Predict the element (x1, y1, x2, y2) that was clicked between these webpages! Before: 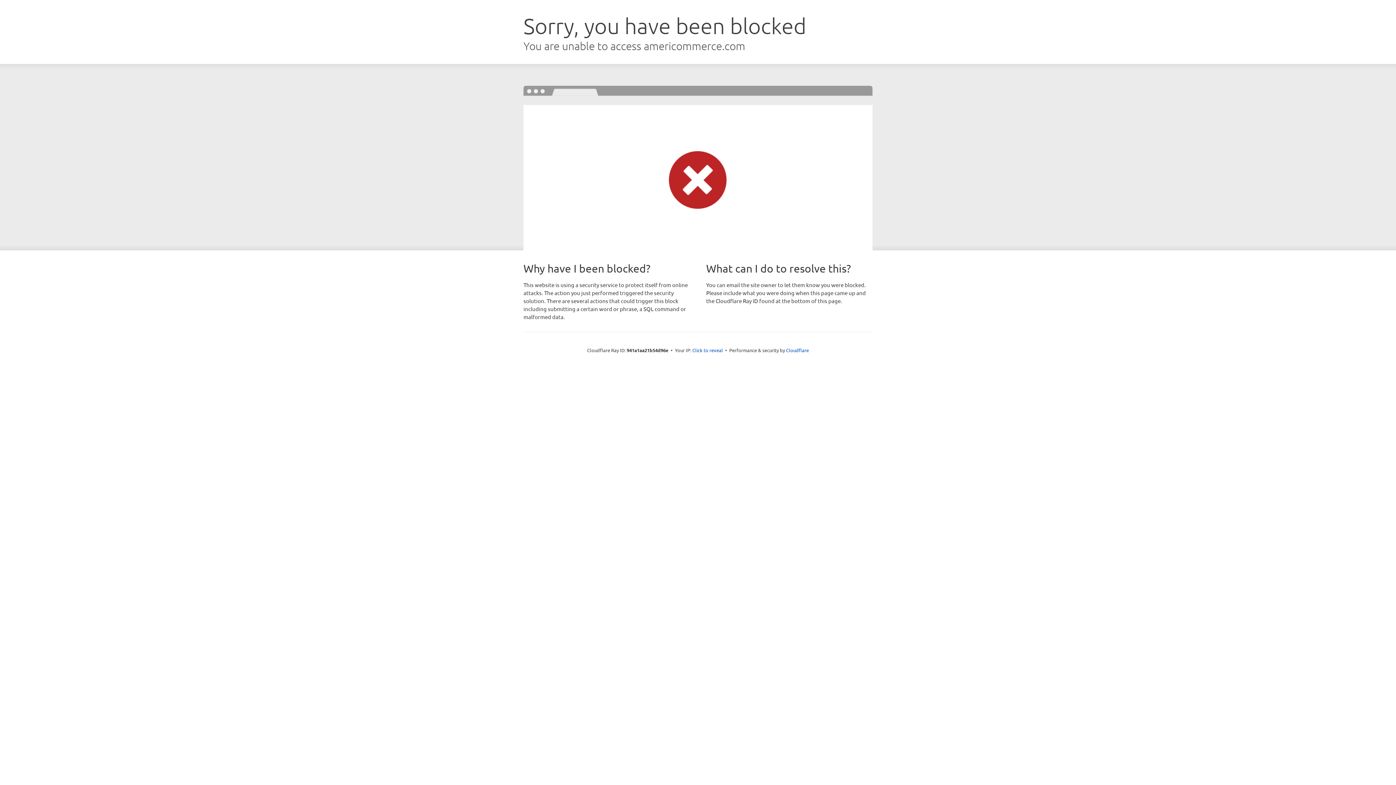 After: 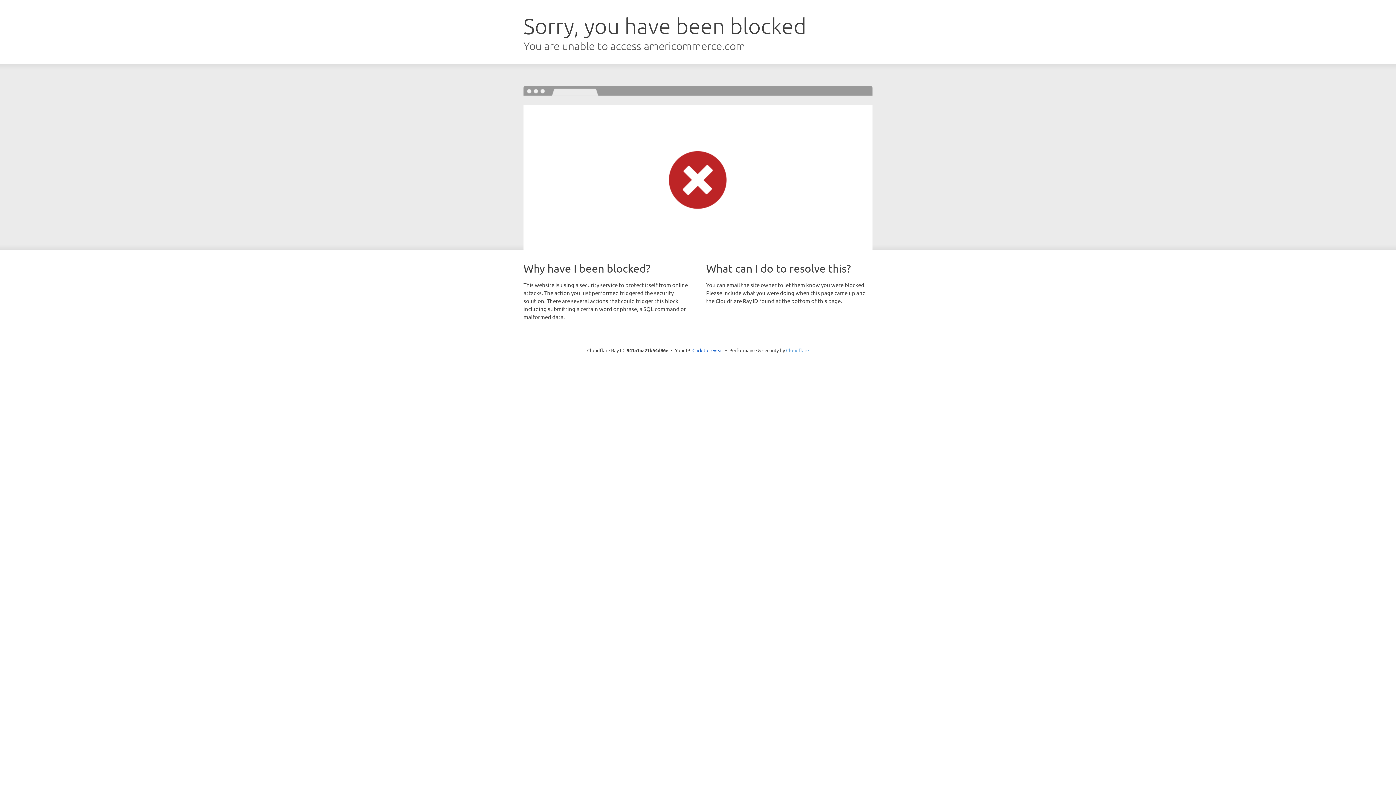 Action: label: Cloudflare bbox: (786, 347, 809, 353)